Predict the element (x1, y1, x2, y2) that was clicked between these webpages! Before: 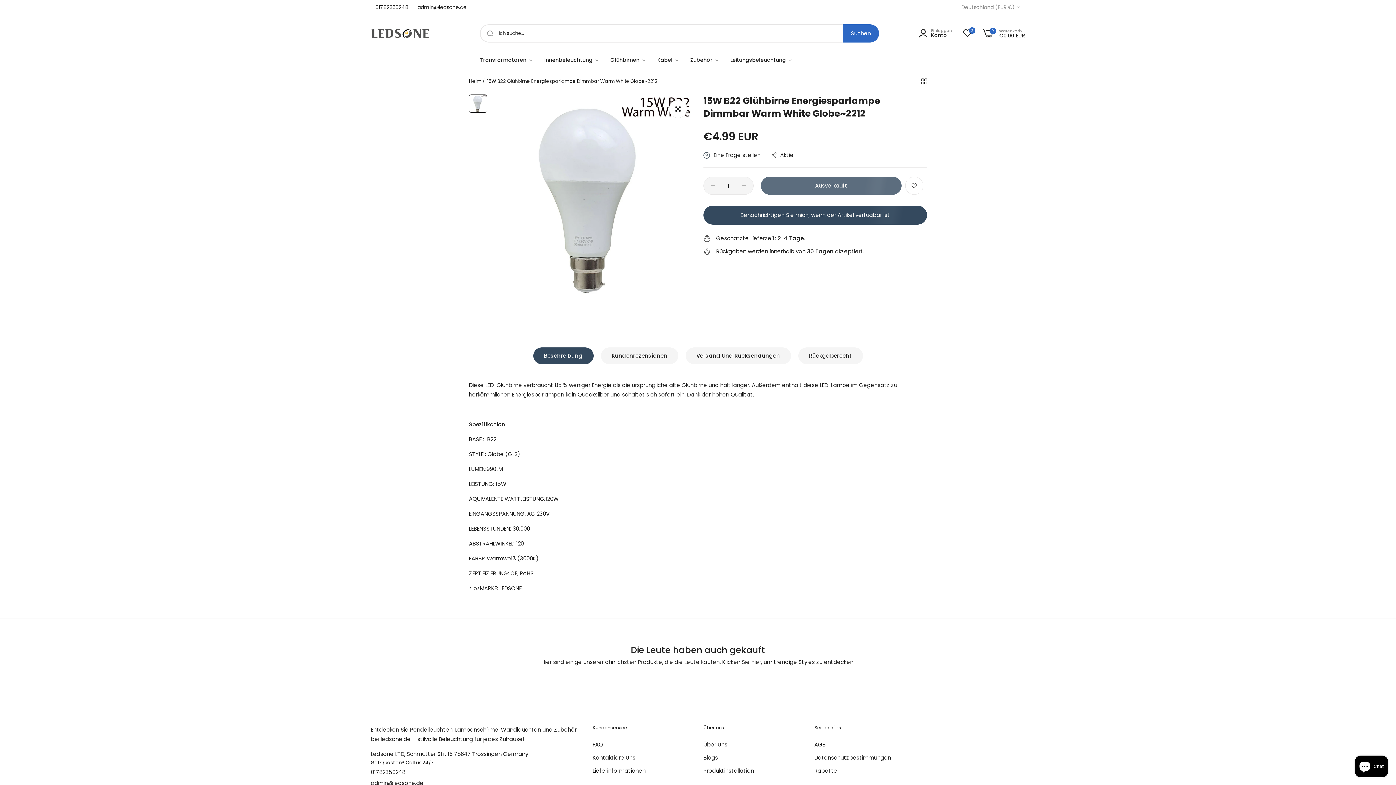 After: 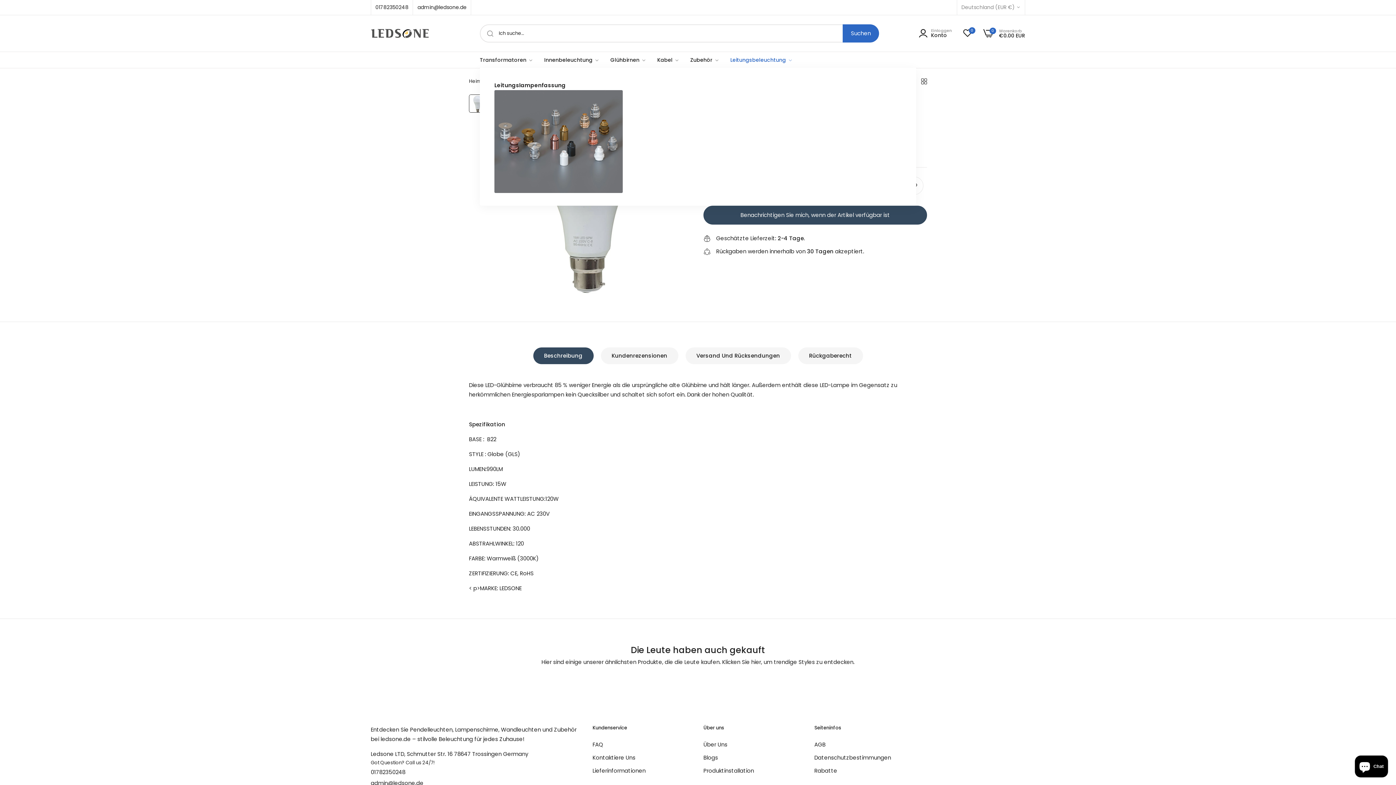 Action: bbox: (725, 52, 798, 68) label: Leitungsbeleuchtung 